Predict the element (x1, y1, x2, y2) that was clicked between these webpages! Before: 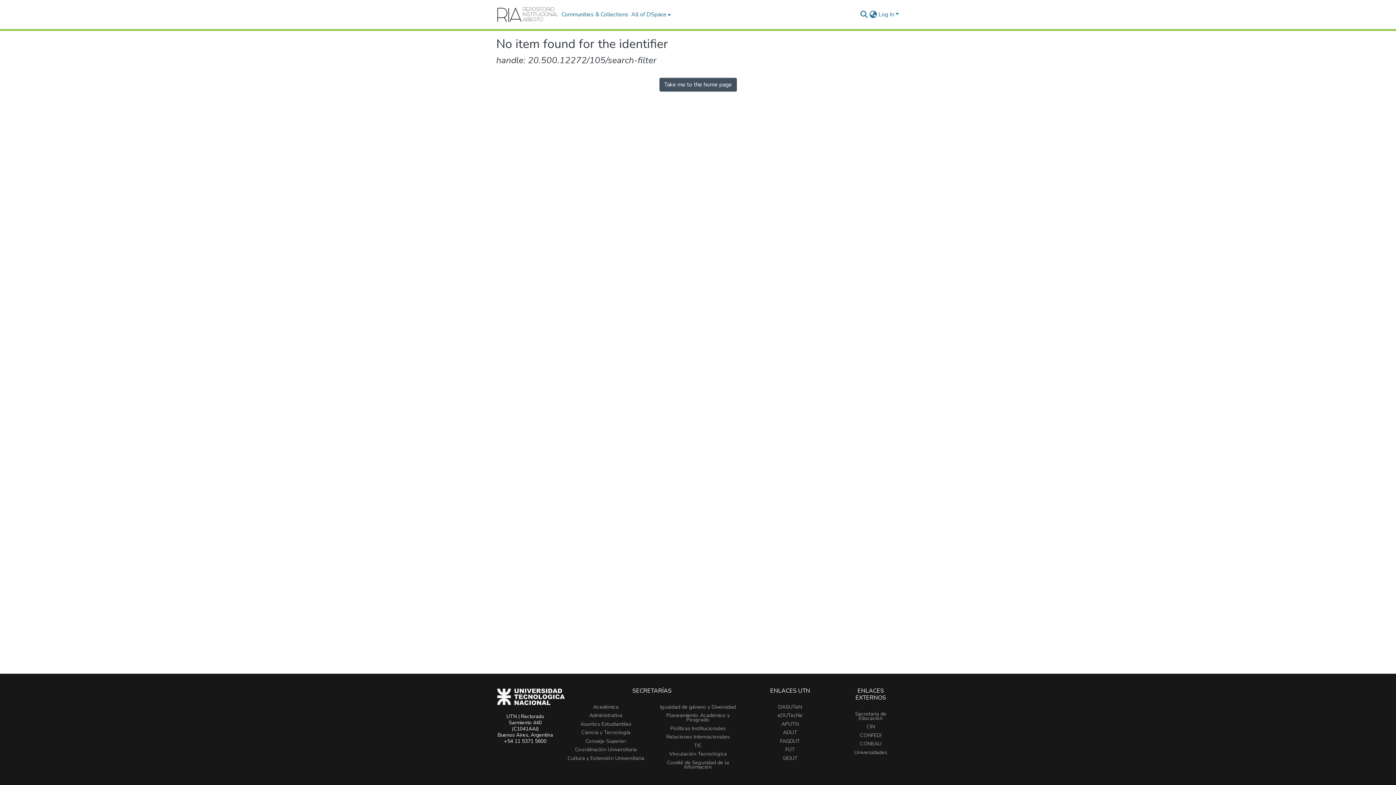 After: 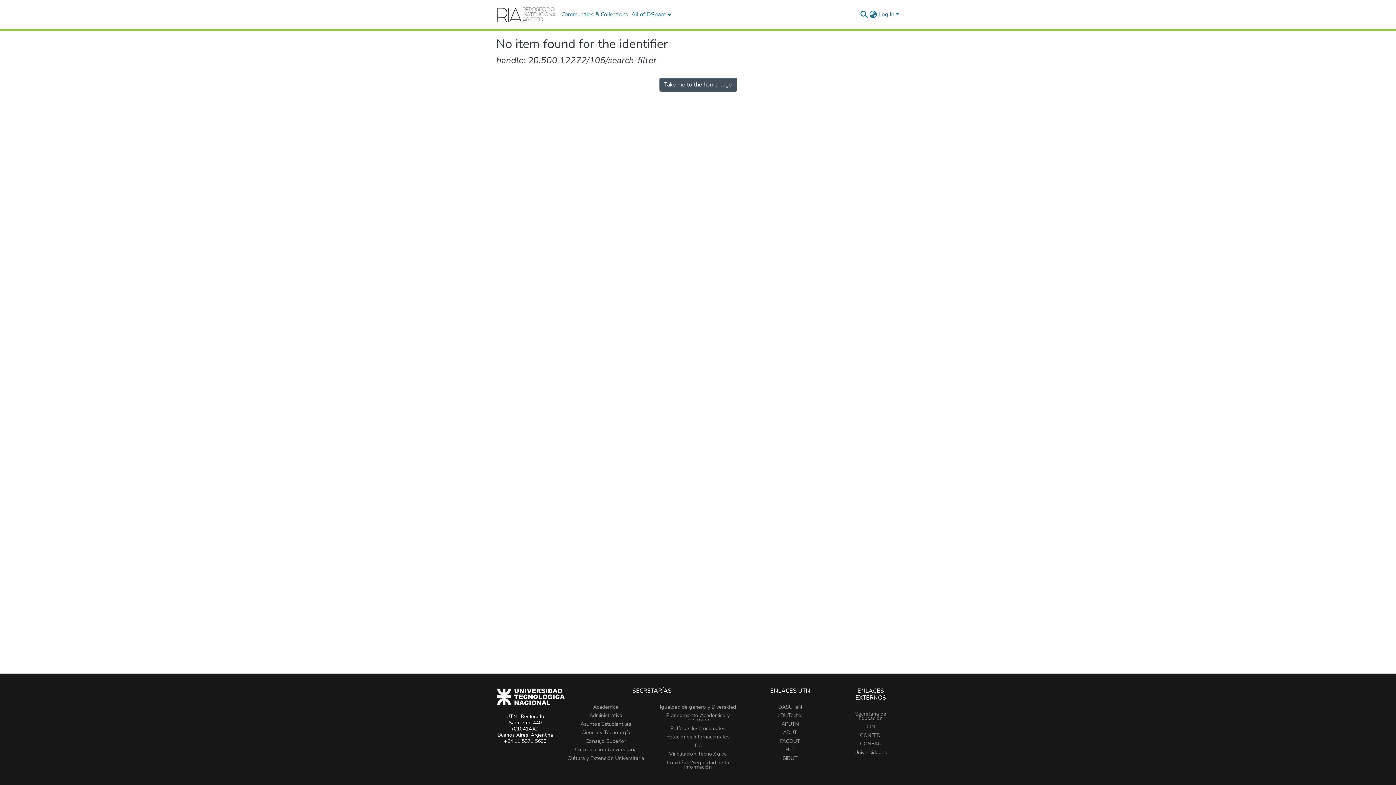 Action: bbox: (778, 703, 802, 710) label: DASUTeN